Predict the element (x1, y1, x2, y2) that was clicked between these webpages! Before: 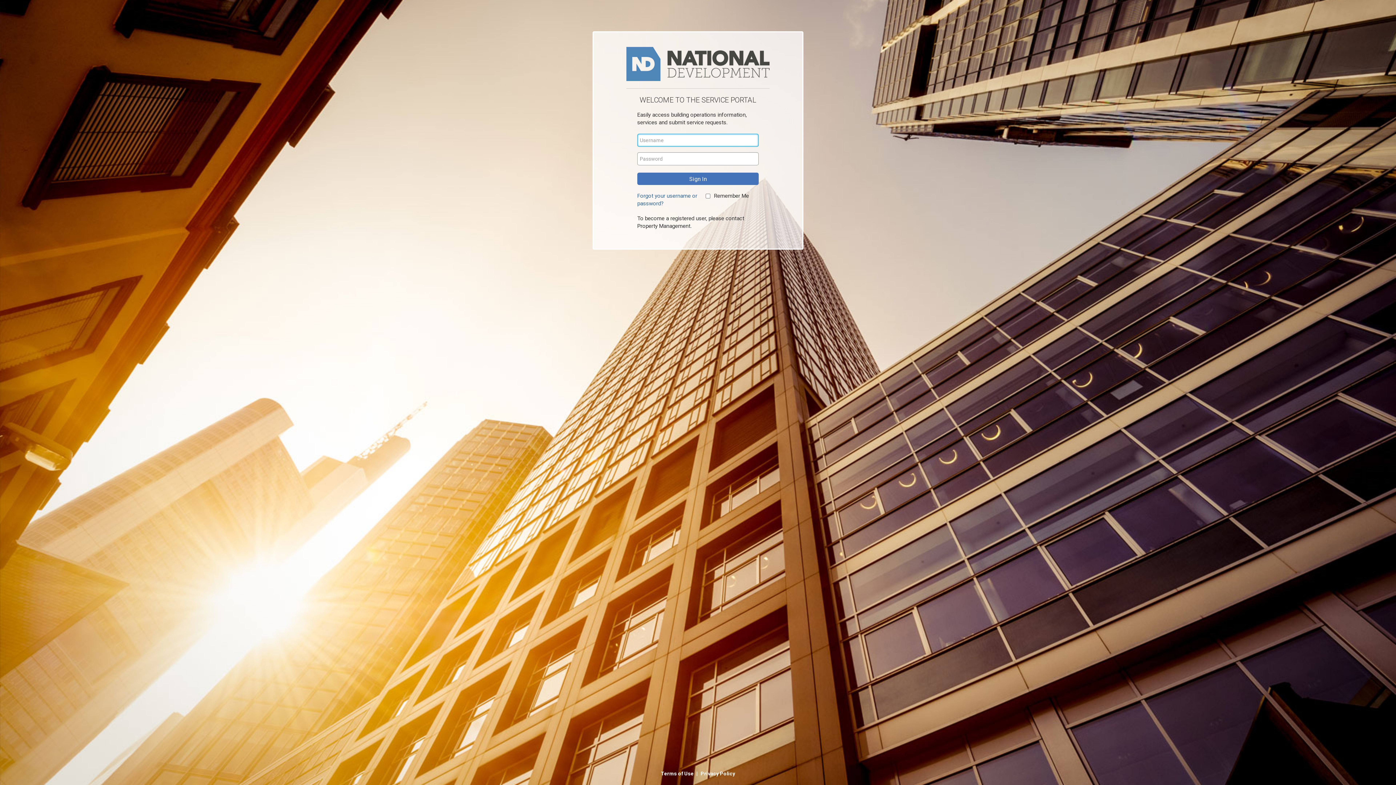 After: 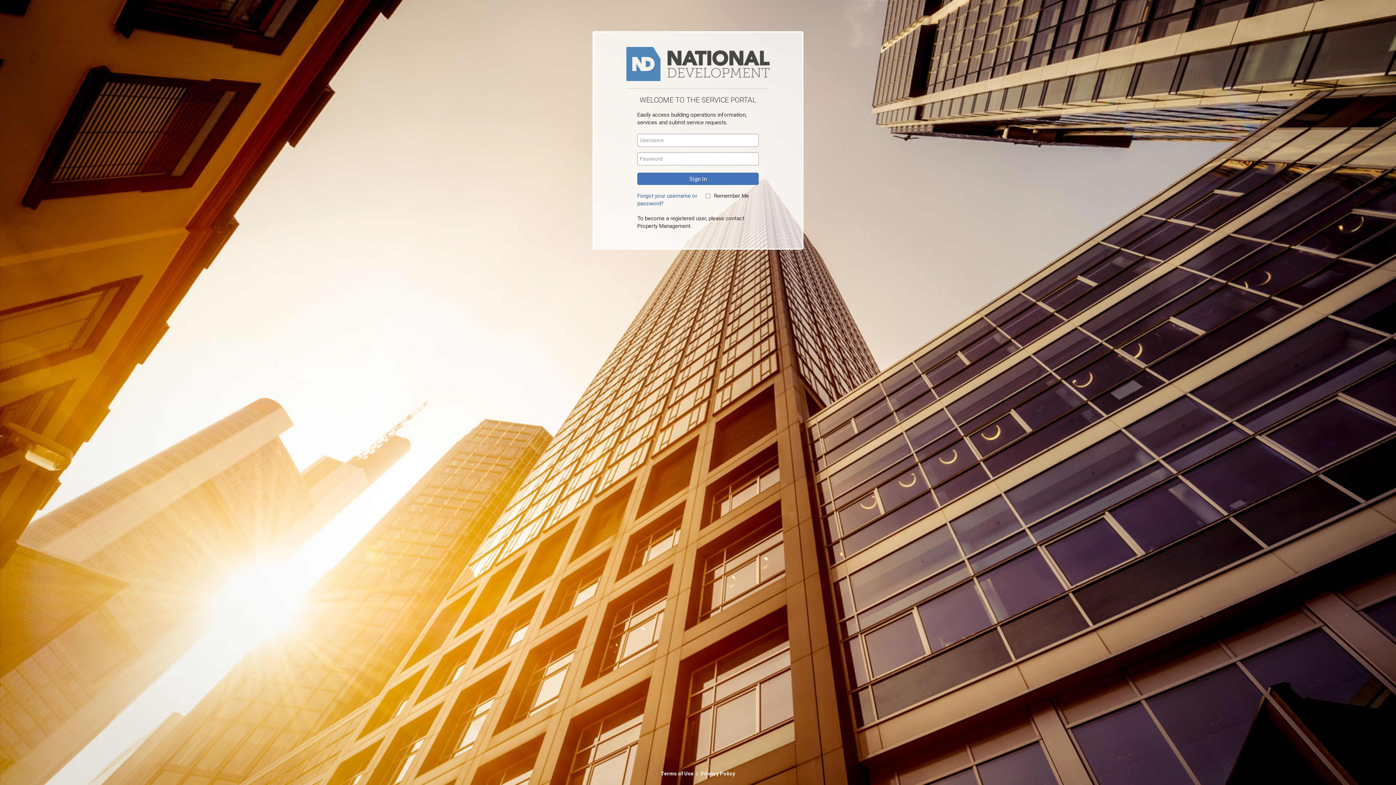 Action: label: Privacy Policy bbox: (700, 771, 735, 776)